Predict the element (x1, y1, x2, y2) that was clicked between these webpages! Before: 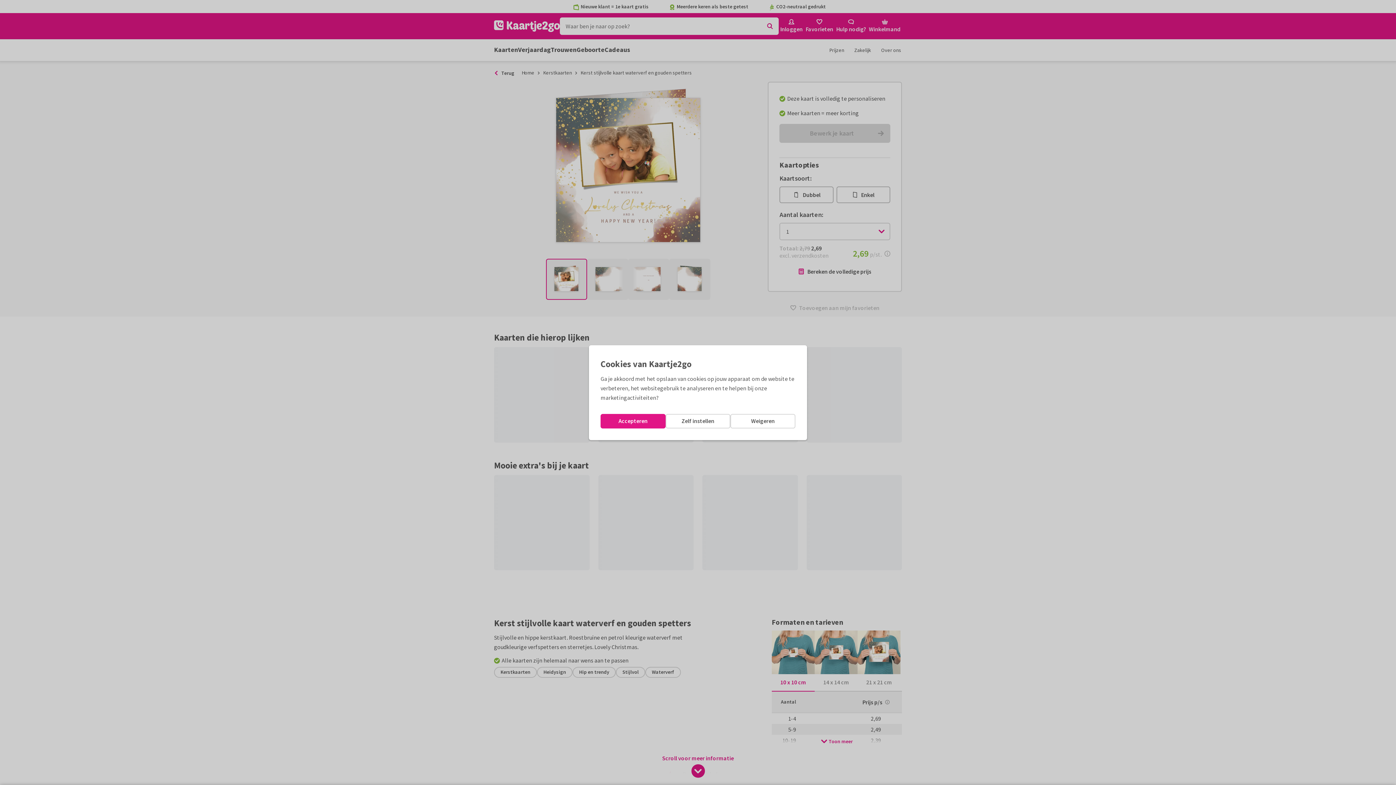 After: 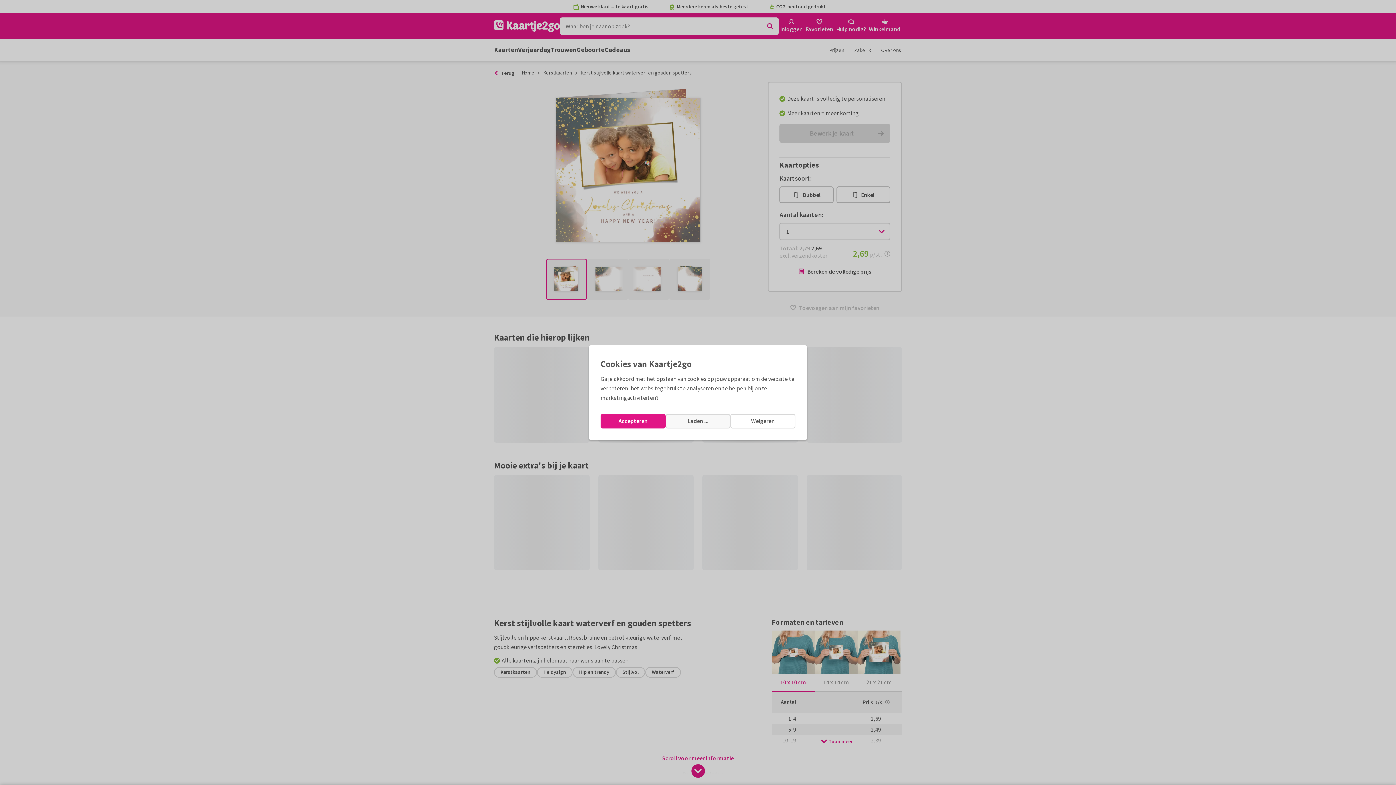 Action: bbox: (665, 414, 730, 428) label: Zelf instellen